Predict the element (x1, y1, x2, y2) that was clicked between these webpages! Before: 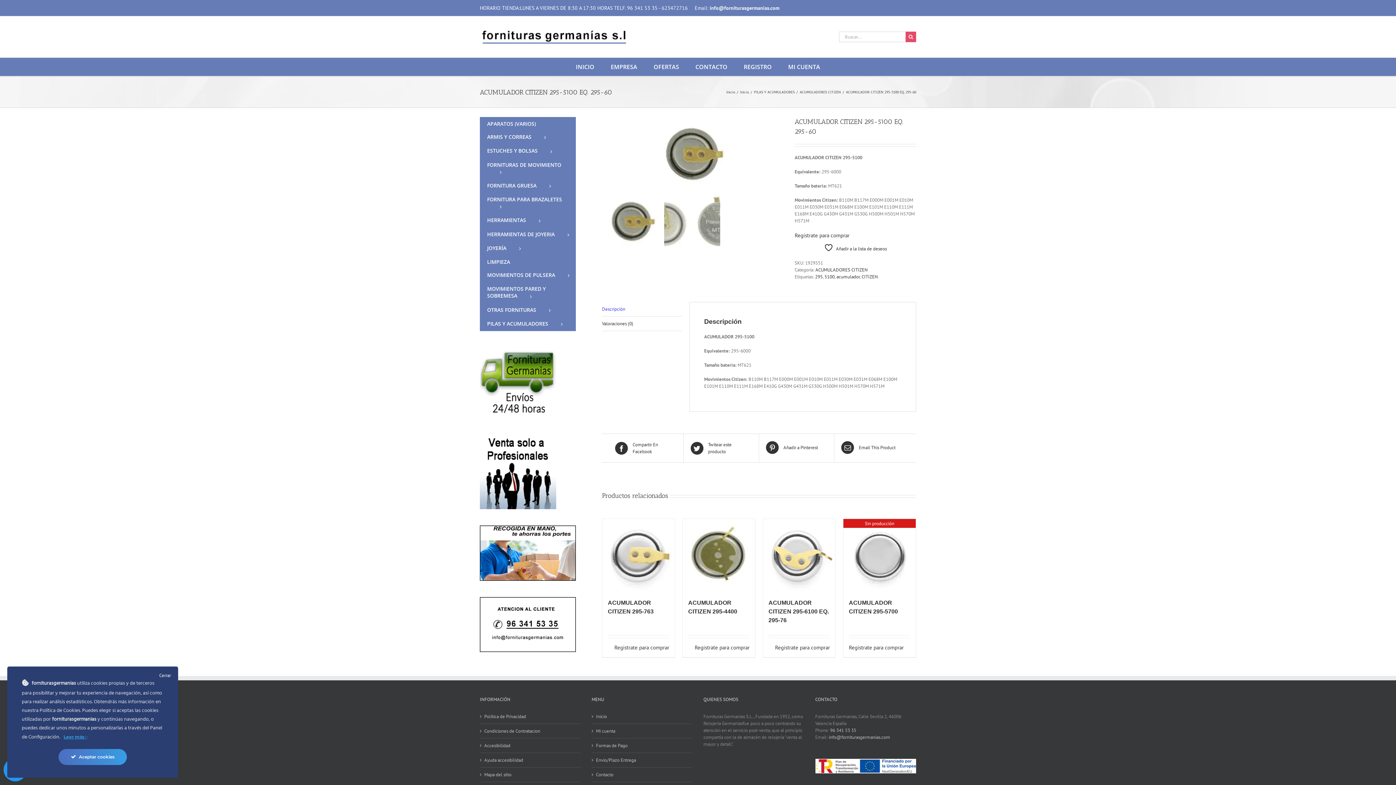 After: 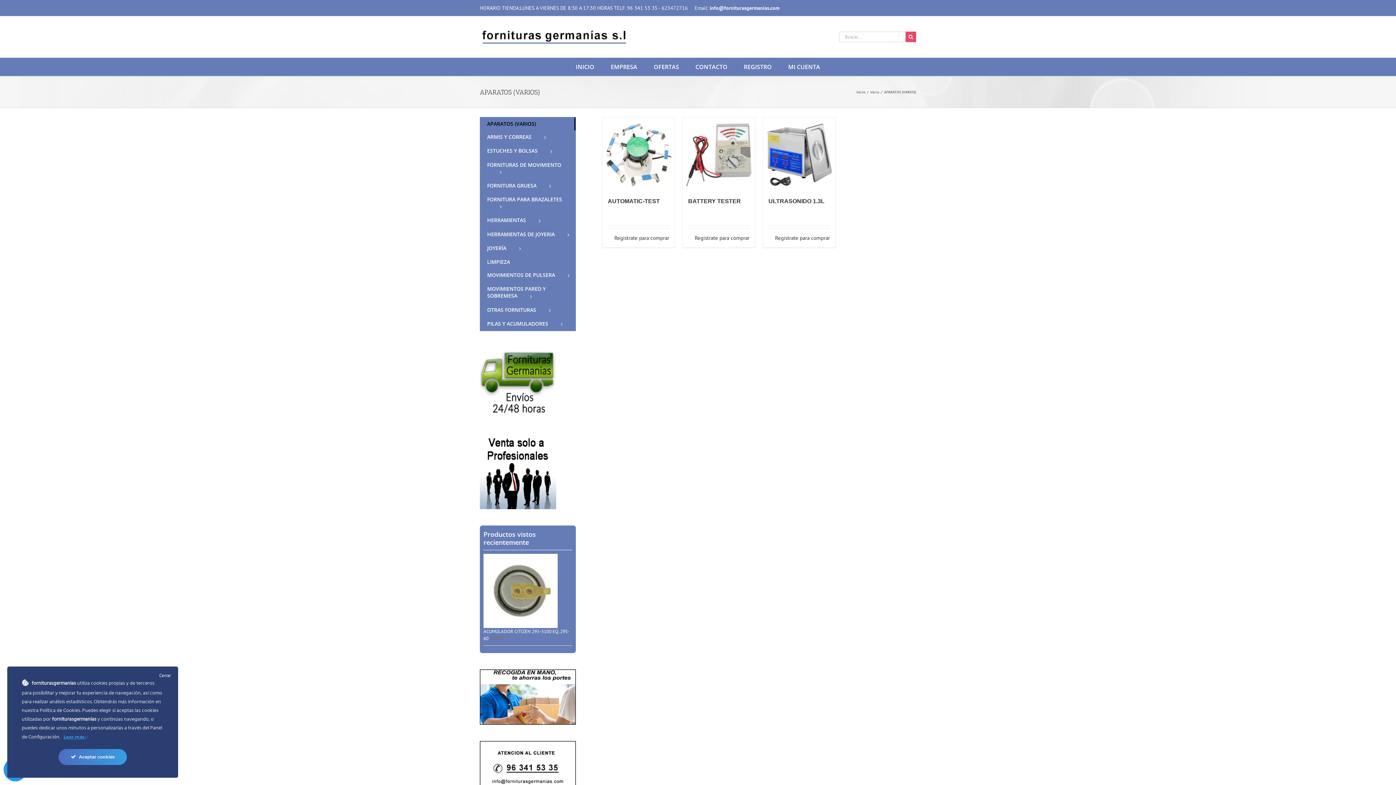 Action: bbox: (480, 117, 575, 130) label: APARATOS (VARIOS)